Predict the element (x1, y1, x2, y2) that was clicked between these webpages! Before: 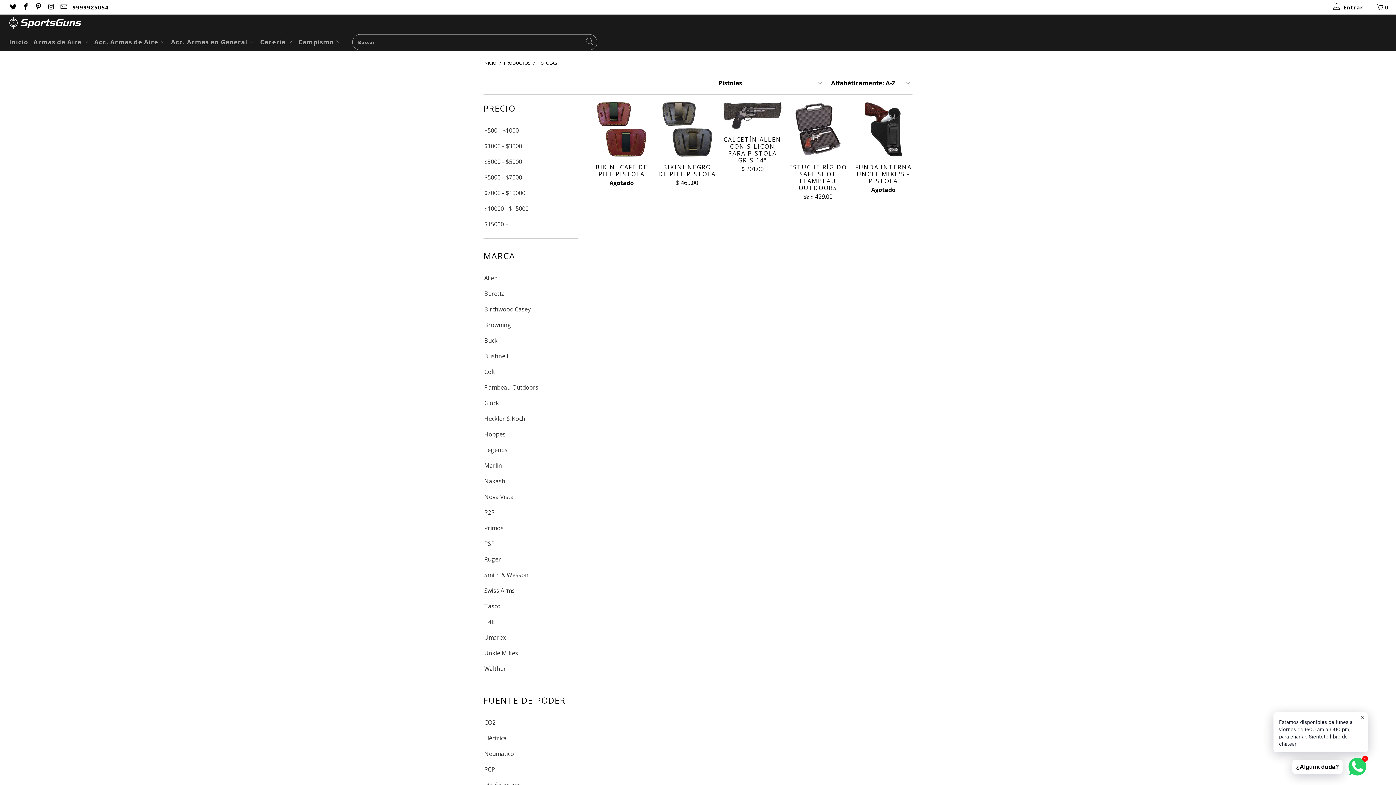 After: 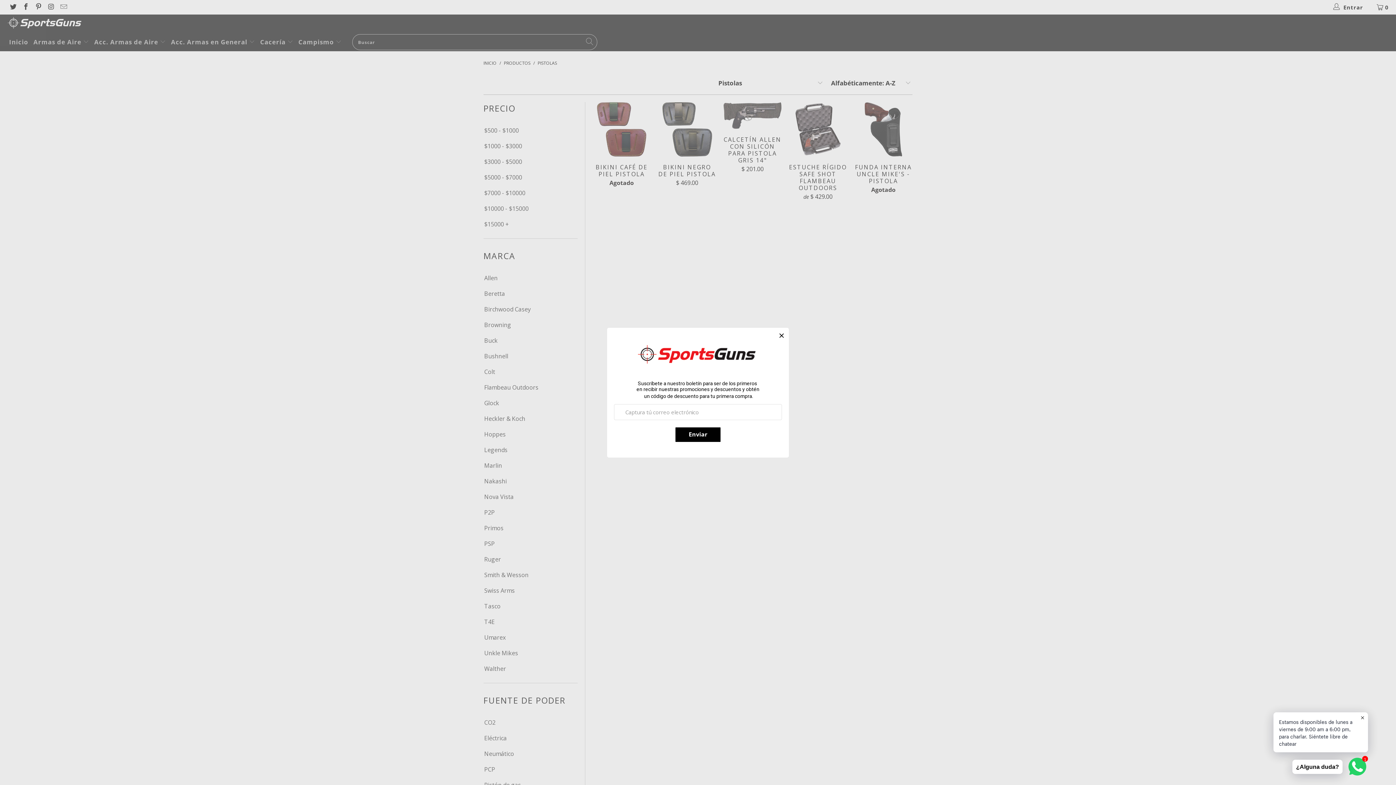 Action: bbox: (72, 0, 108, 14) label: 9999925054